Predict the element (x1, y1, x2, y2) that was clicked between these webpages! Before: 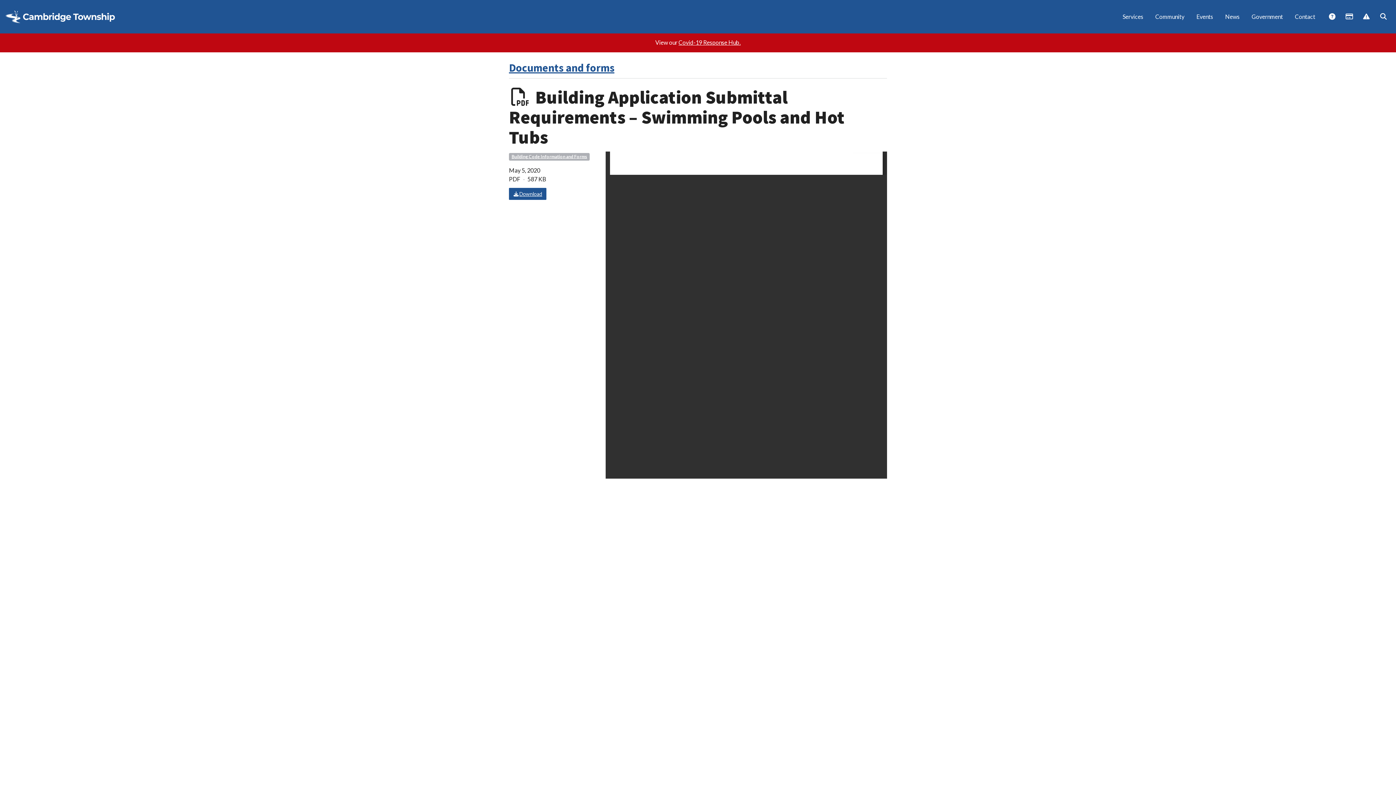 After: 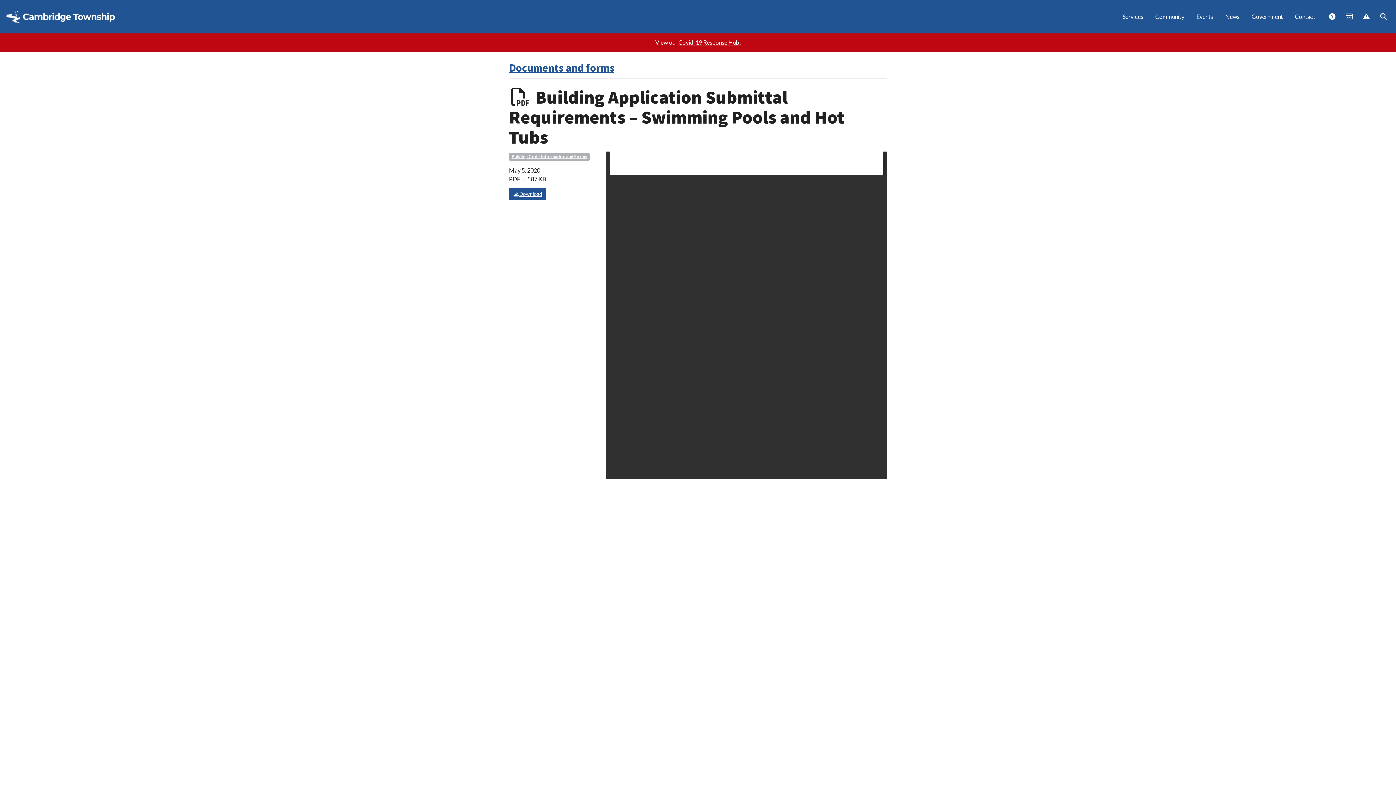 Action: label: Building Code Information and Forms bbox: (509, 152, 589, 160)